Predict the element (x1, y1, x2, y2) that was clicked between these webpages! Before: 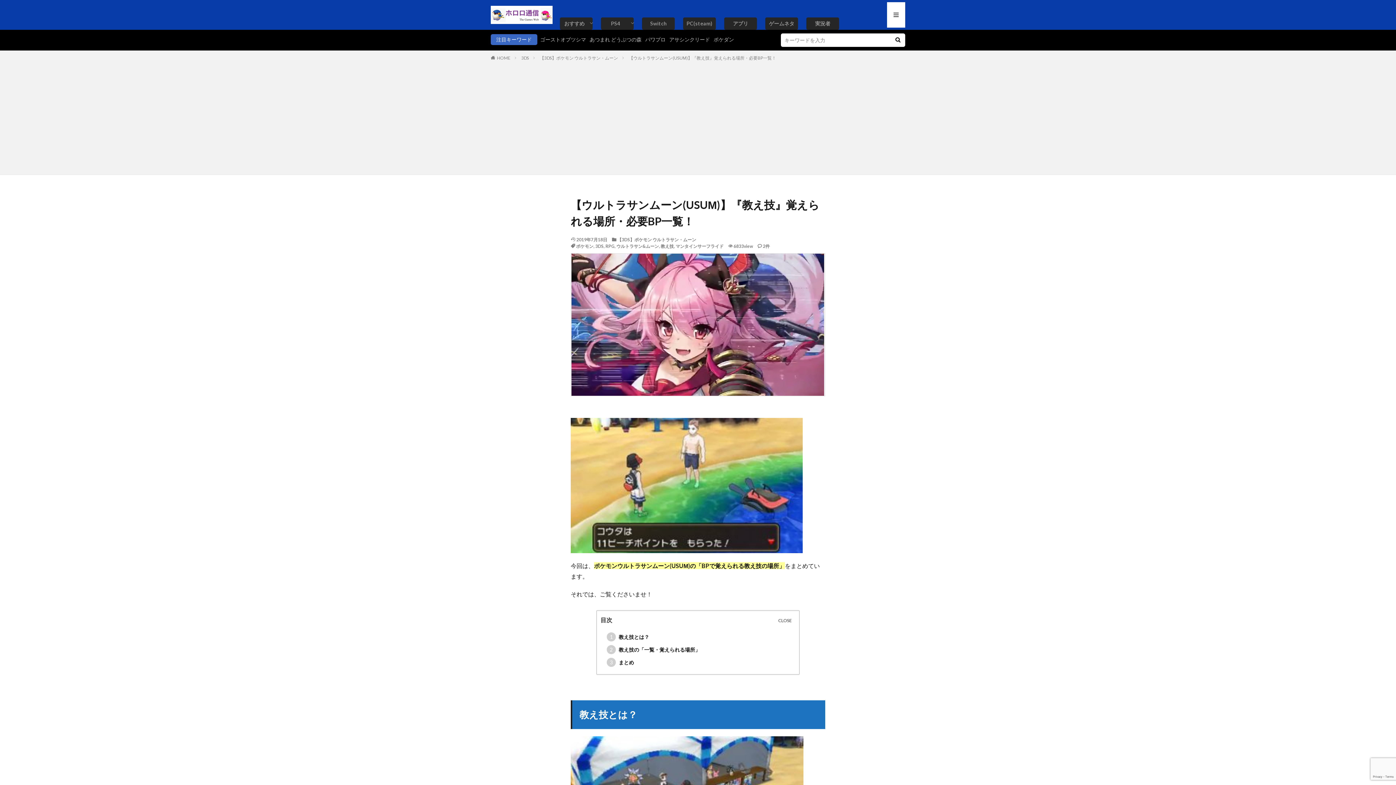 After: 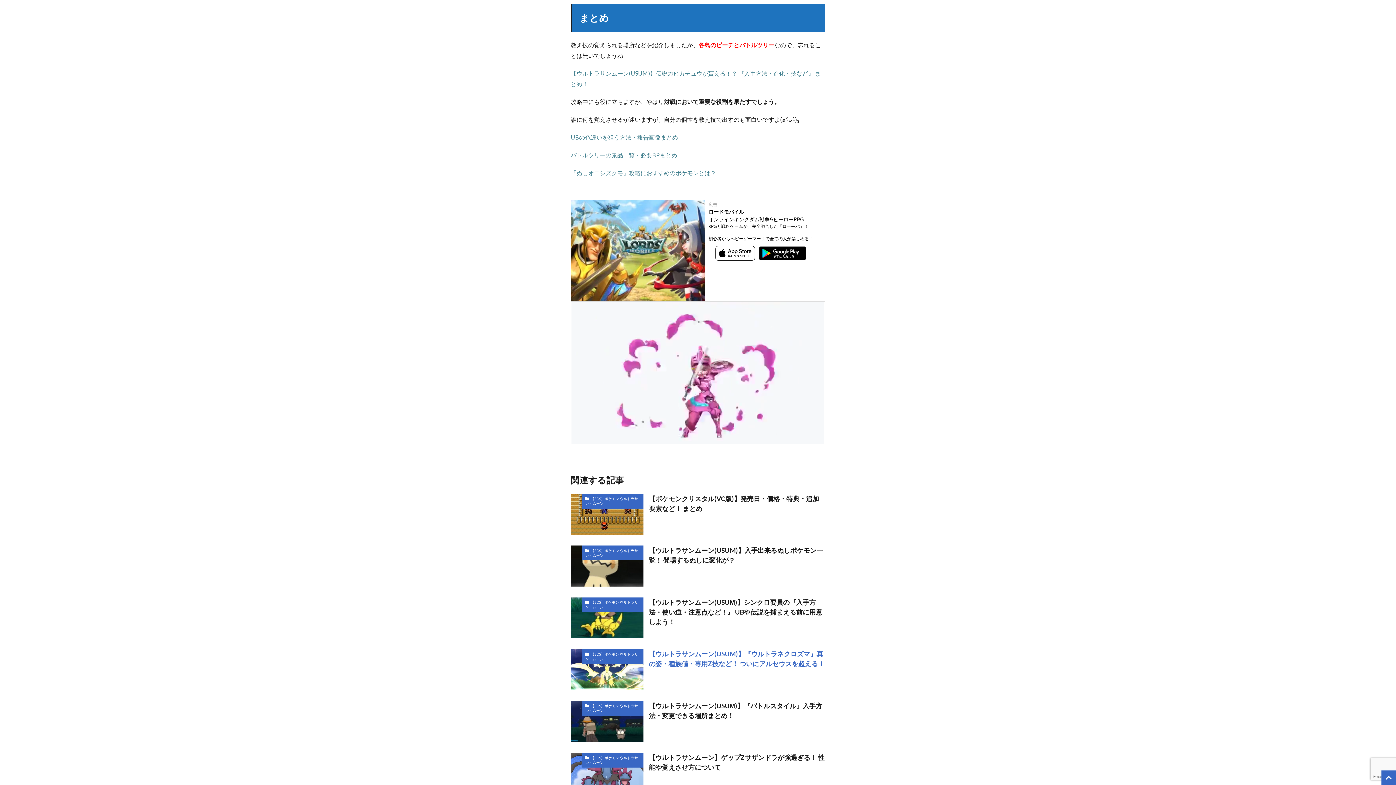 Action: bbox: (606, 658, 792, 667) label: 3 まとめ